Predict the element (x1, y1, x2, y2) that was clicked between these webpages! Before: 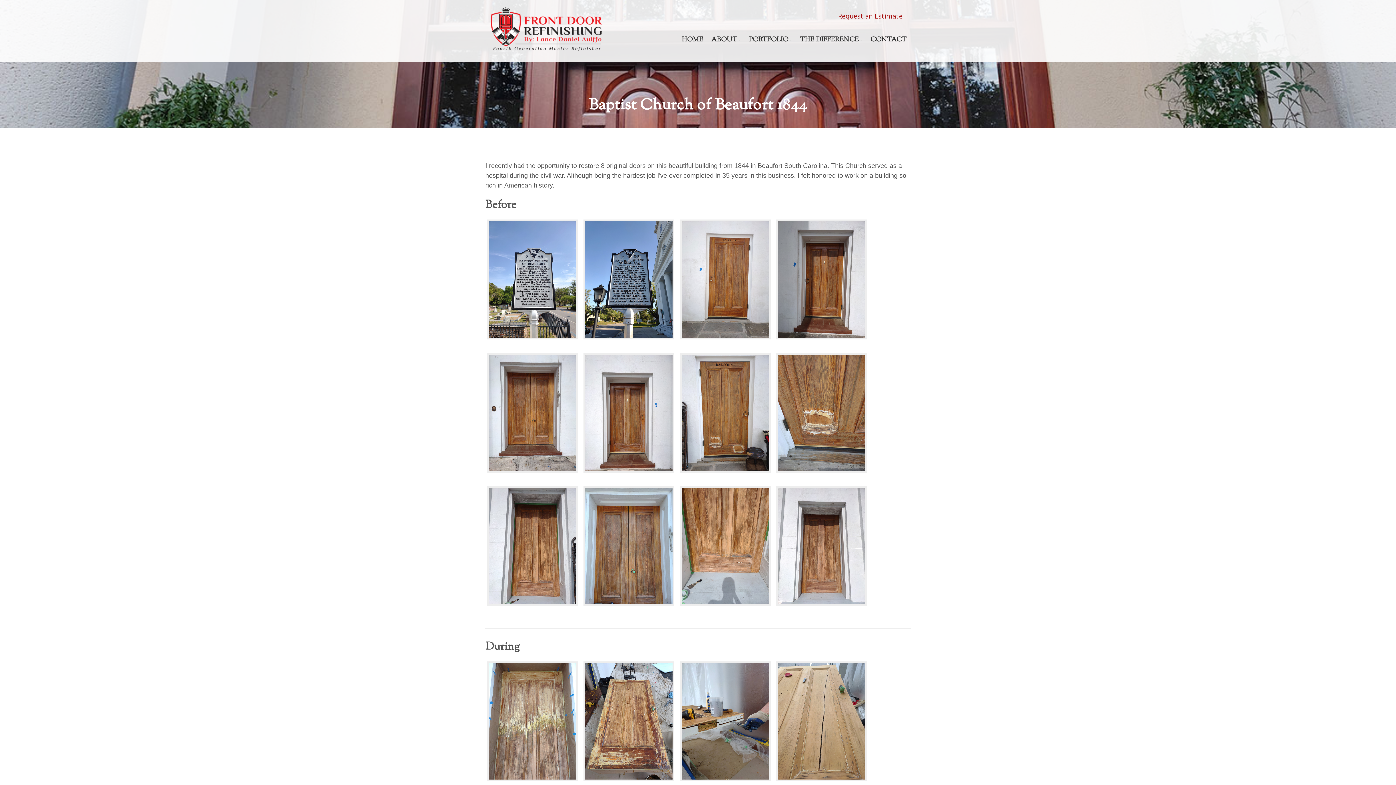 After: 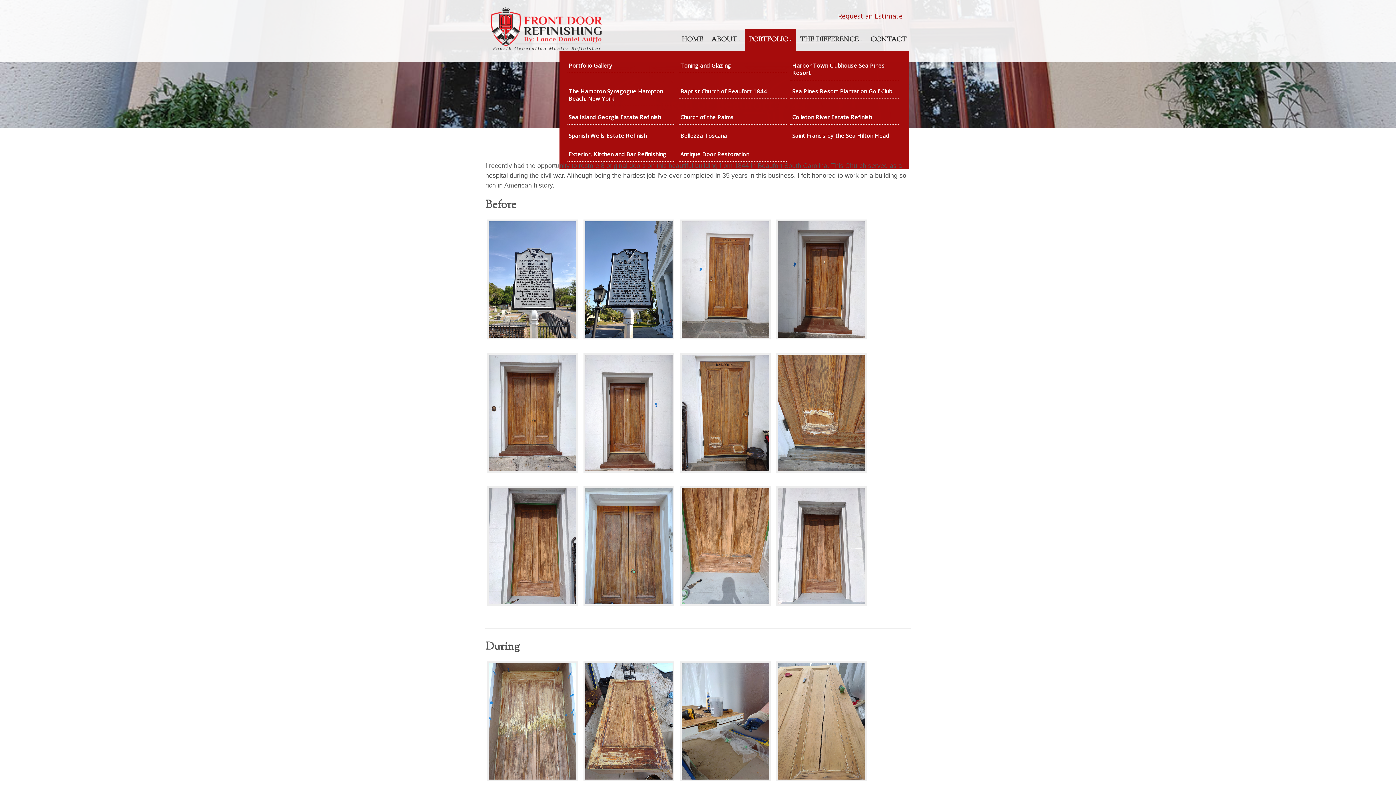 Action: bbox: (745, 29, 796, 50) label: PORTFOLIO